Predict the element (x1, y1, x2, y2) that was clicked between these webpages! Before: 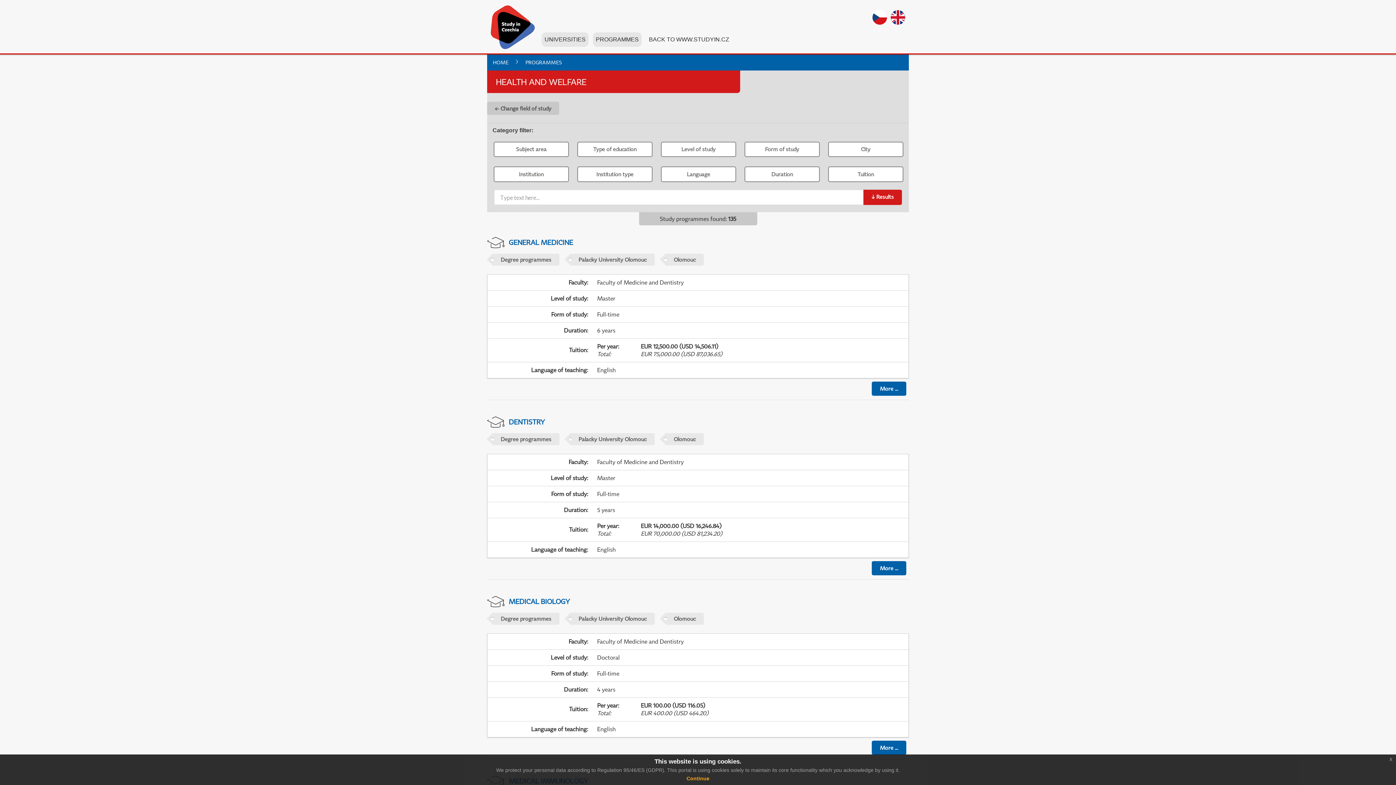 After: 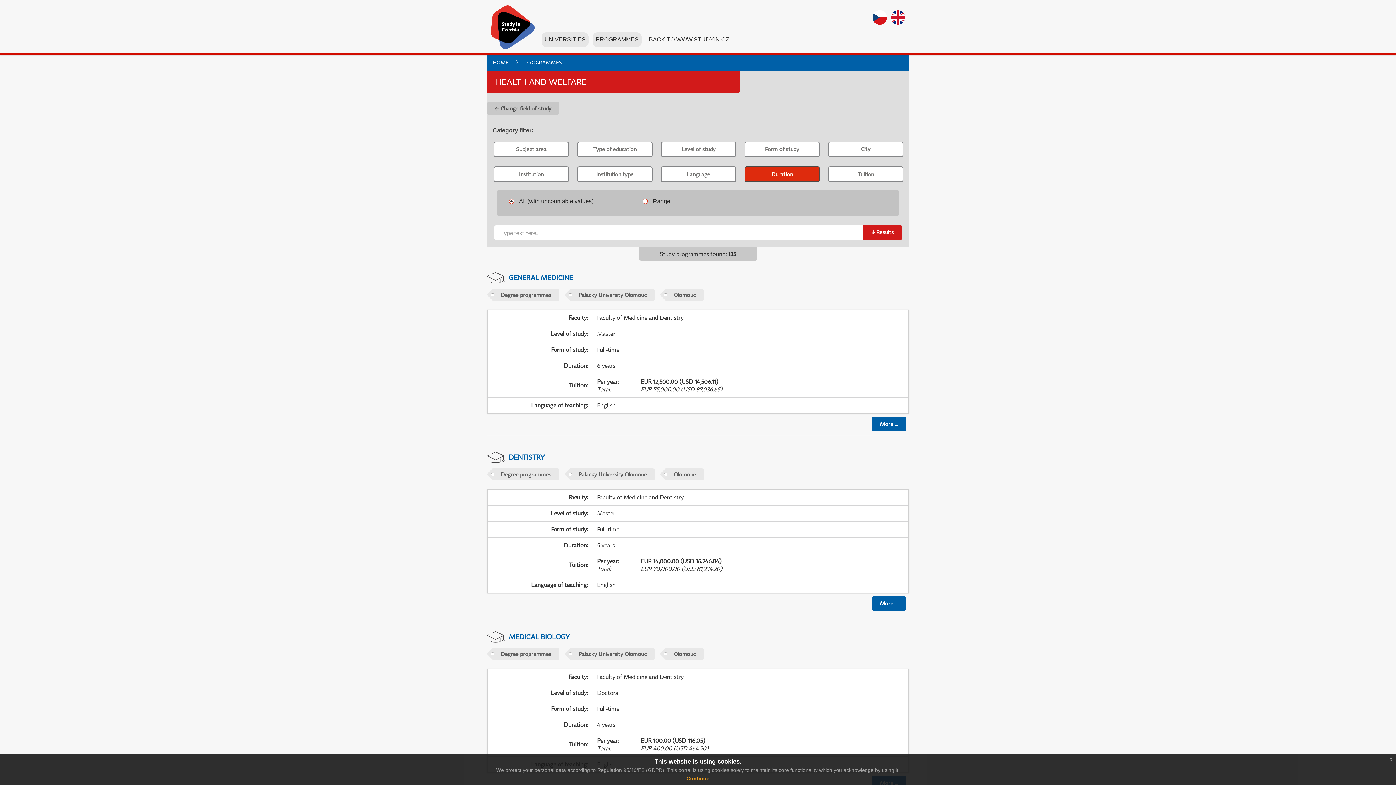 Action: label: Duration bbox: (744, 166, 820, 182)